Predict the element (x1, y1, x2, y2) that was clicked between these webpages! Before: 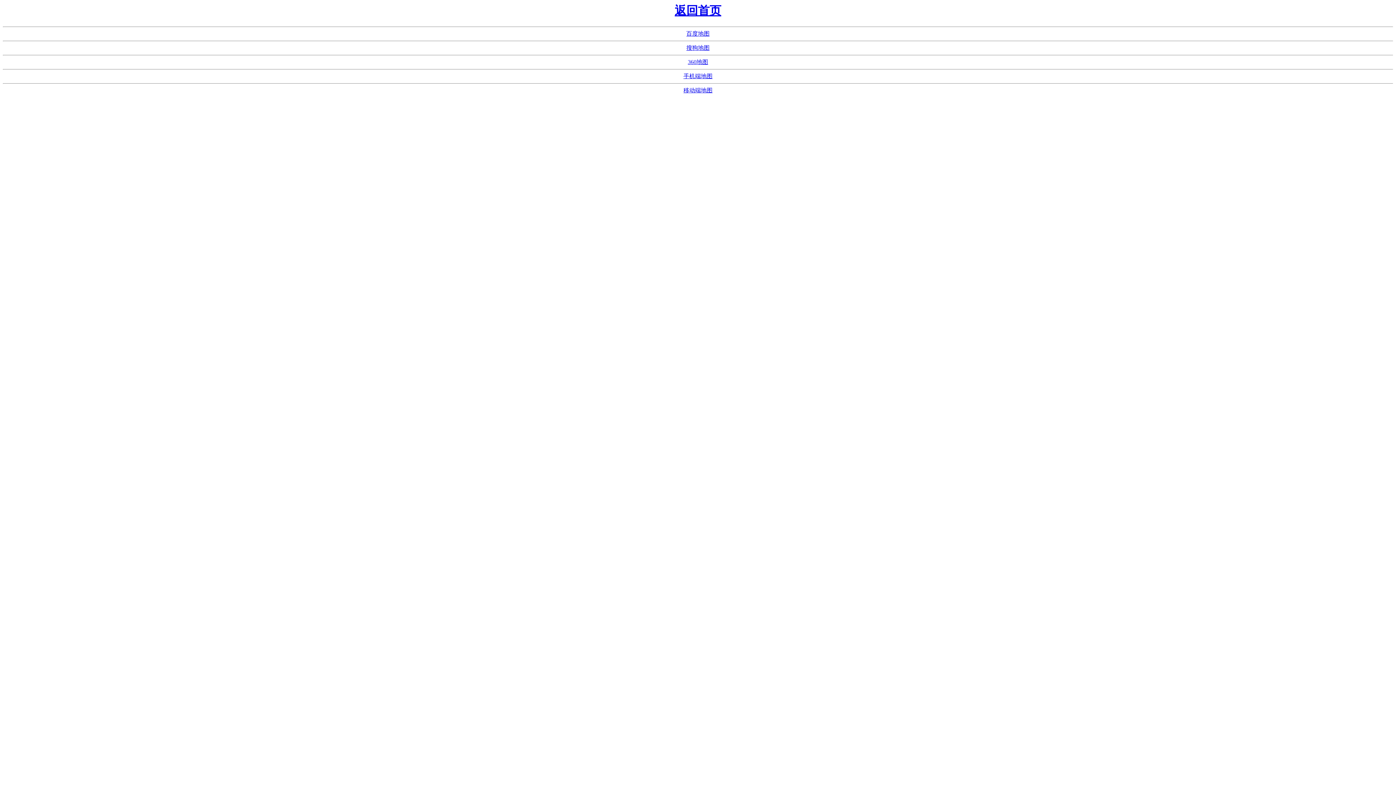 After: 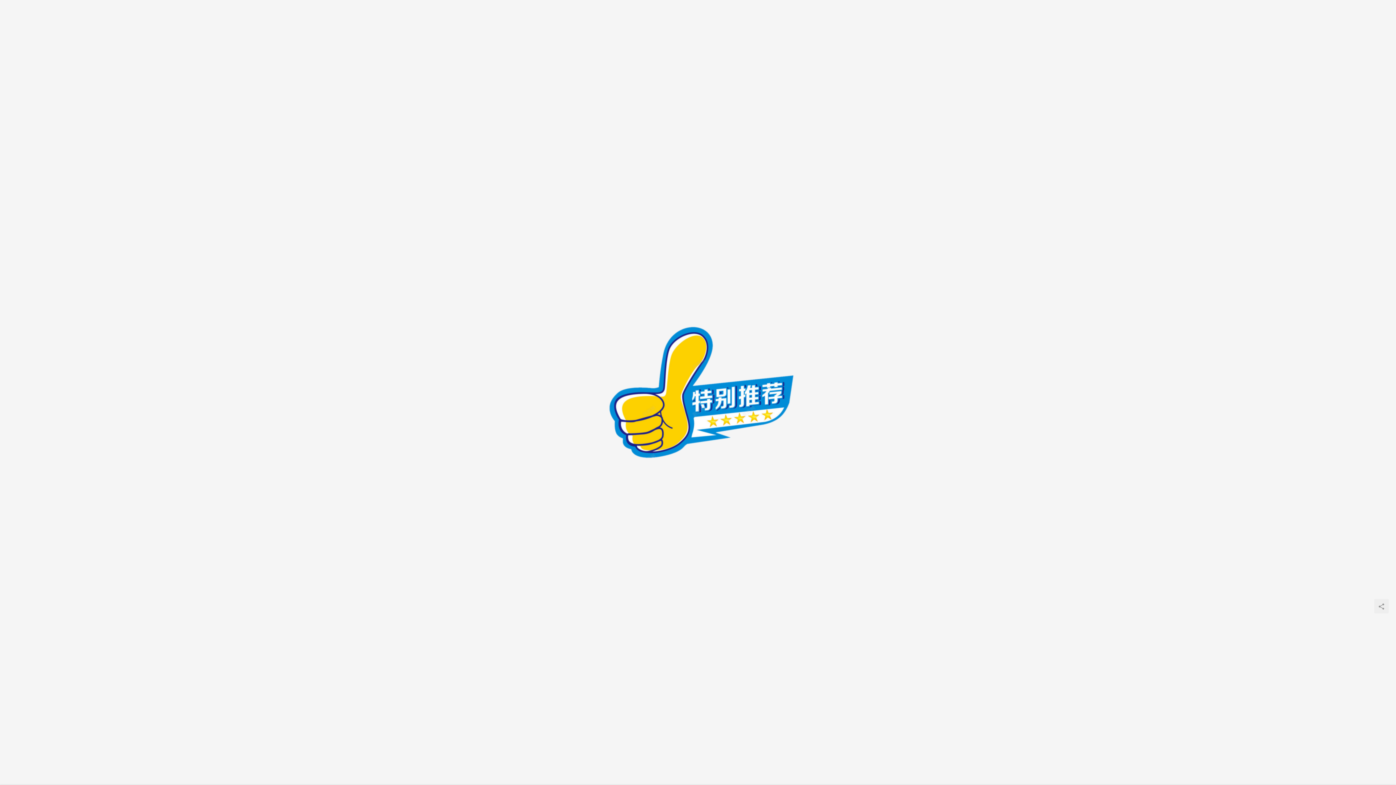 Action: label: 返回首页 bbox: (674, 4, 721, 17)